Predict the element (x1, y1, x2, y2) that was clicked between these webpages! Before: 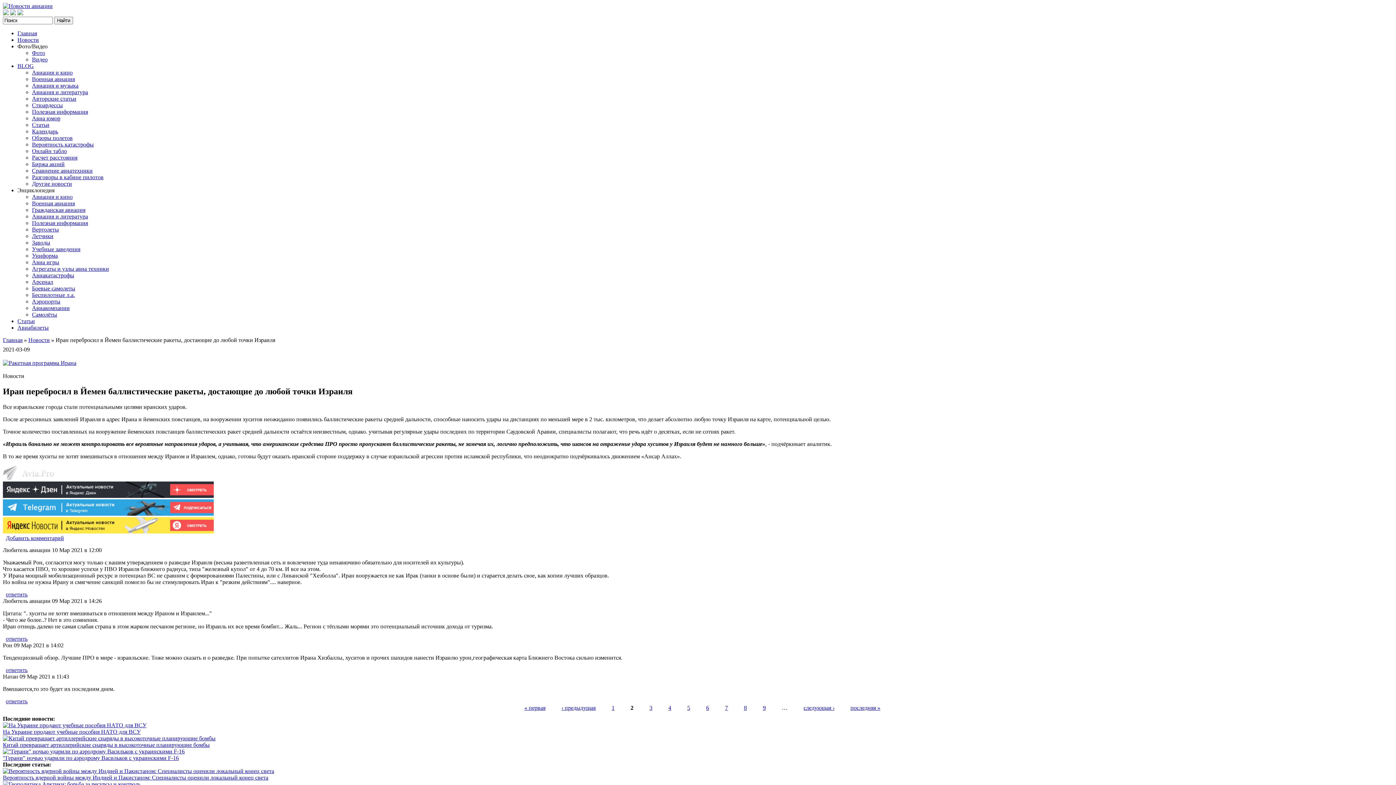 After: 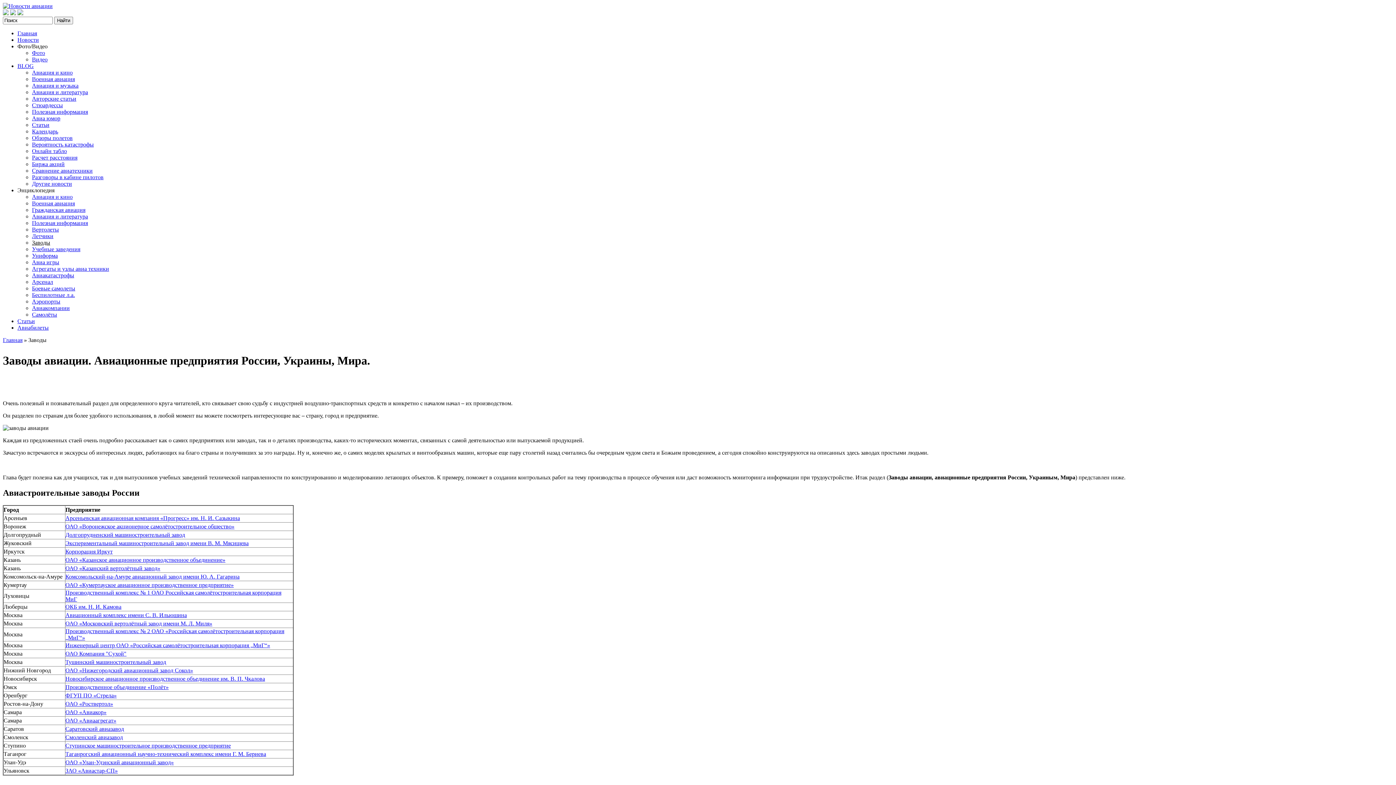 Action: bbox: (32, 239, 50, 245) label: Заводы